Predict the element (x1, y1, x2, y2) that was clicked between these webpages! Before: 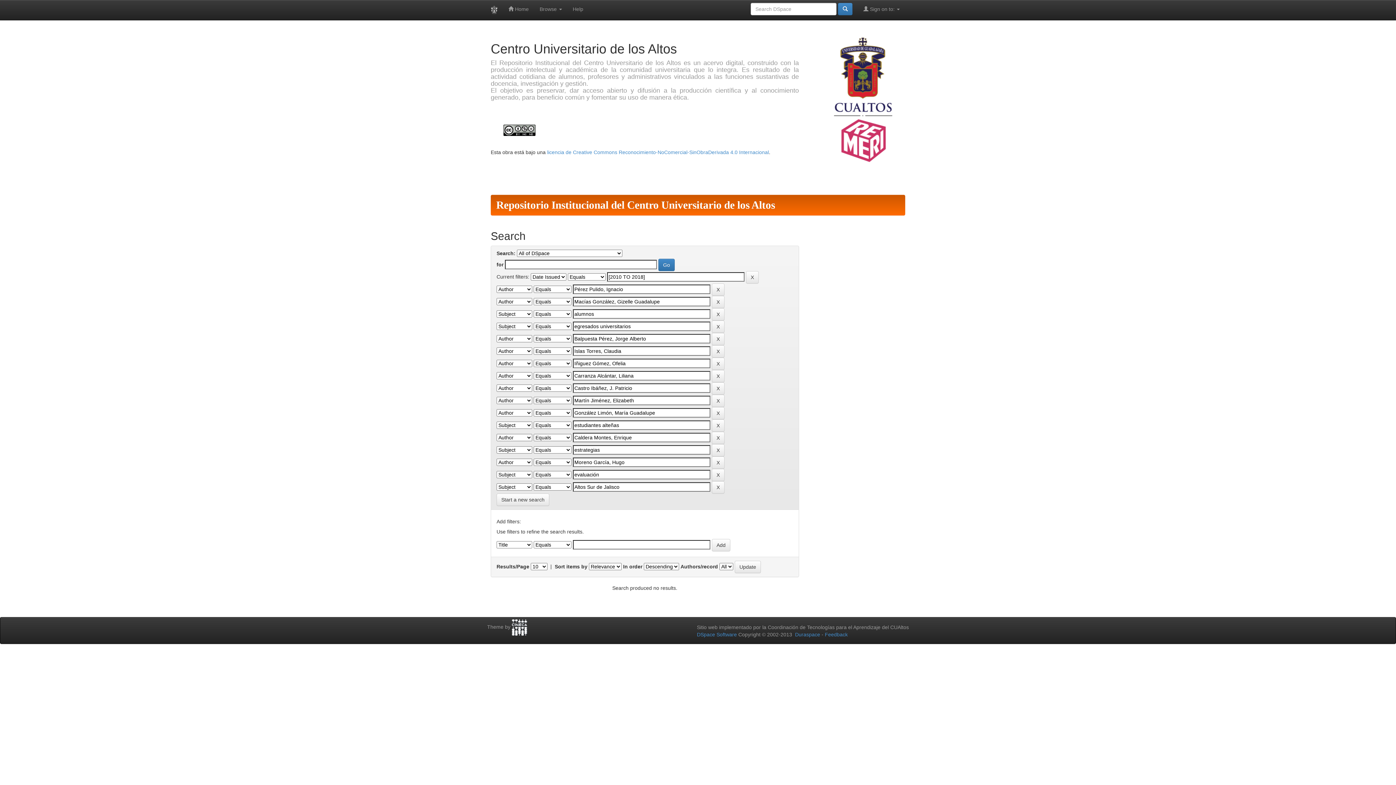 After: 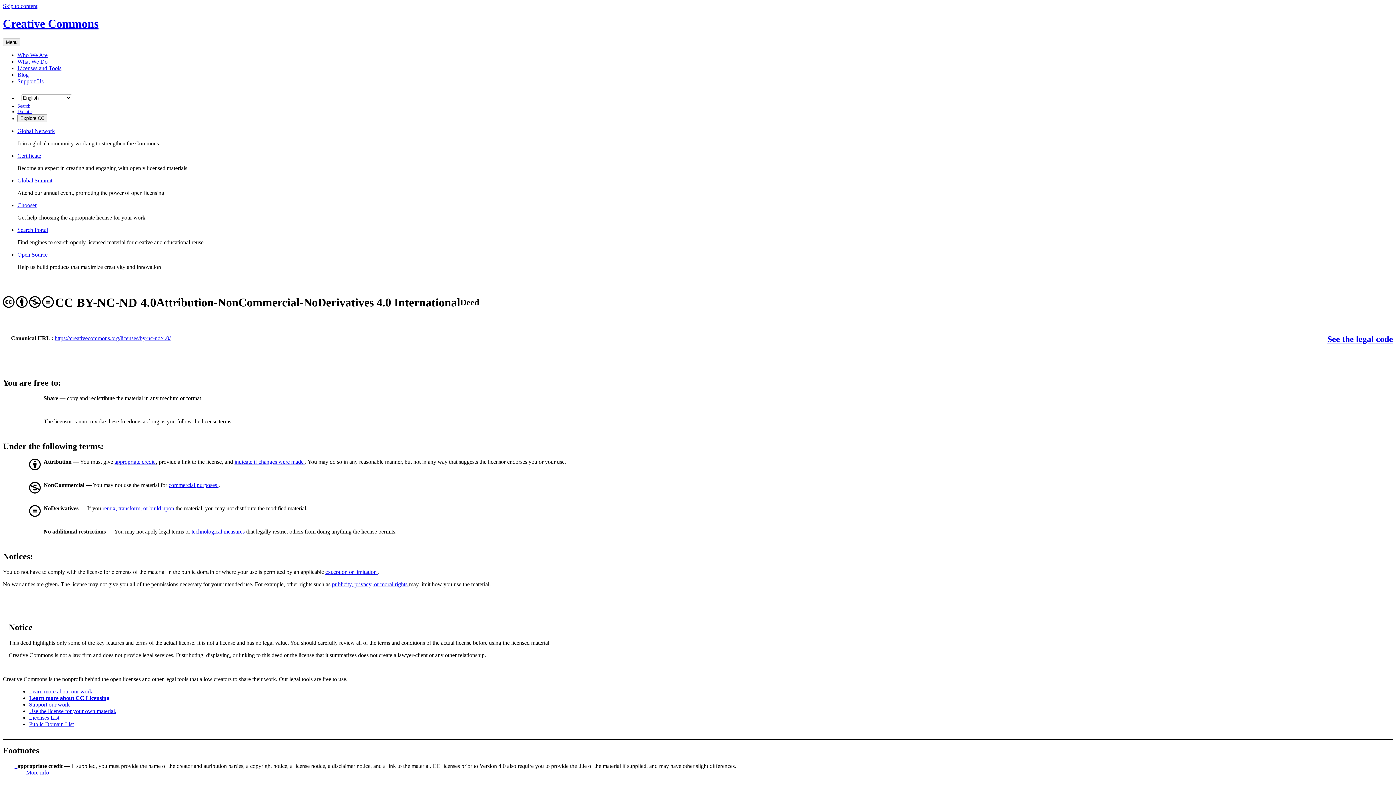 Action: bbox: (547, 149, 769, 155) label: licencia de Creative Commons Reconocimiento-NoComercial-SinObraDerivada 4.0 Internacional